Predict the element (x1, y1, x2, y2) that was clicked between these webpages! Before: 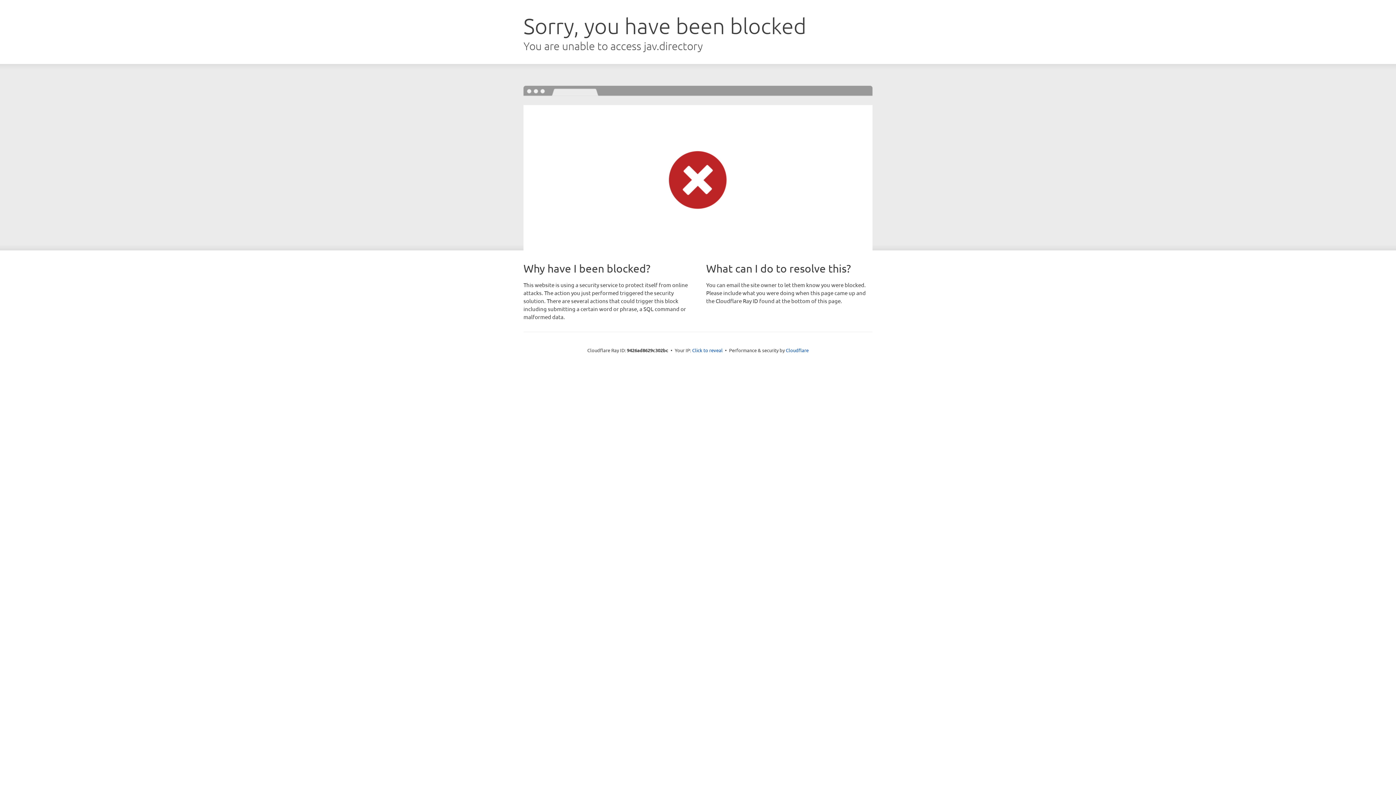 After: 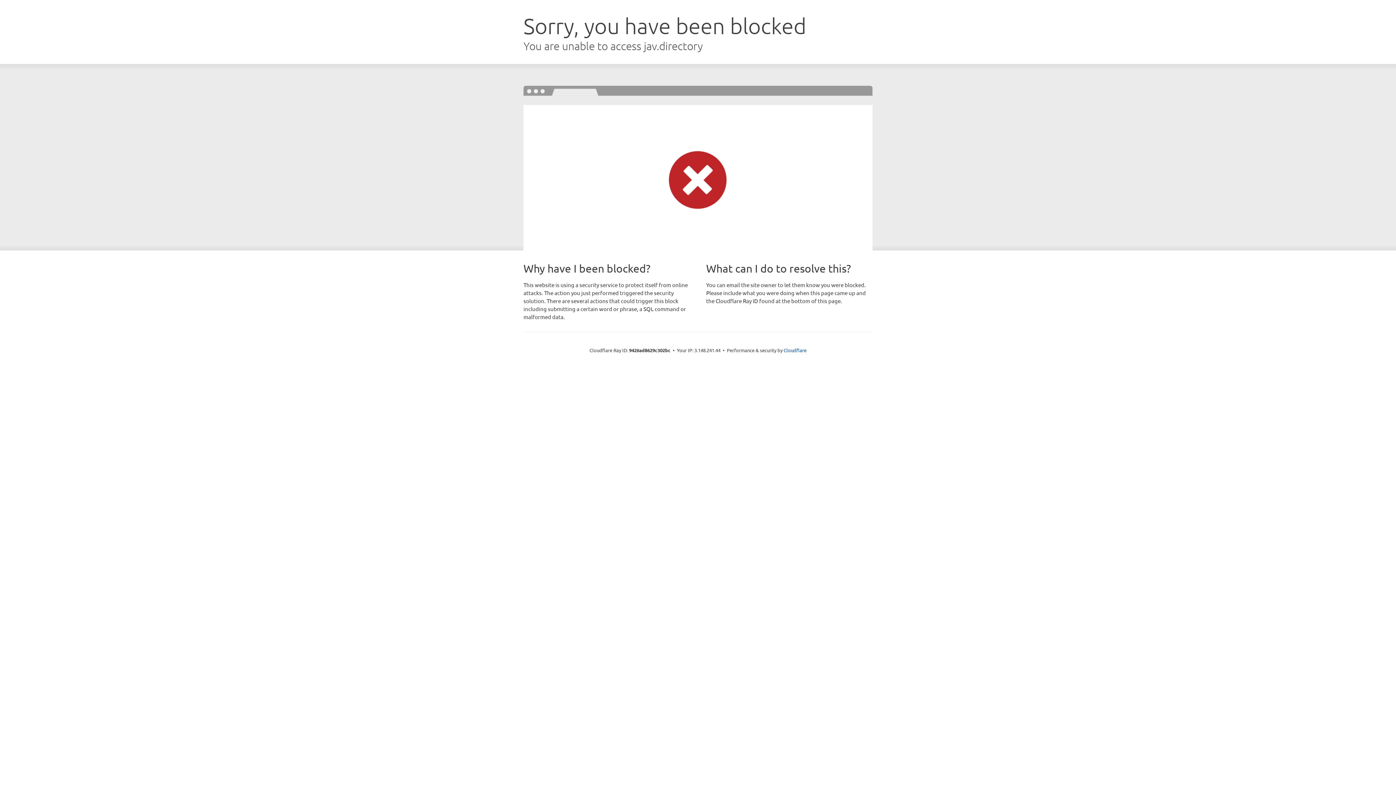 Action: label: Click to reveal bbox: (692, 346, 722, 353)